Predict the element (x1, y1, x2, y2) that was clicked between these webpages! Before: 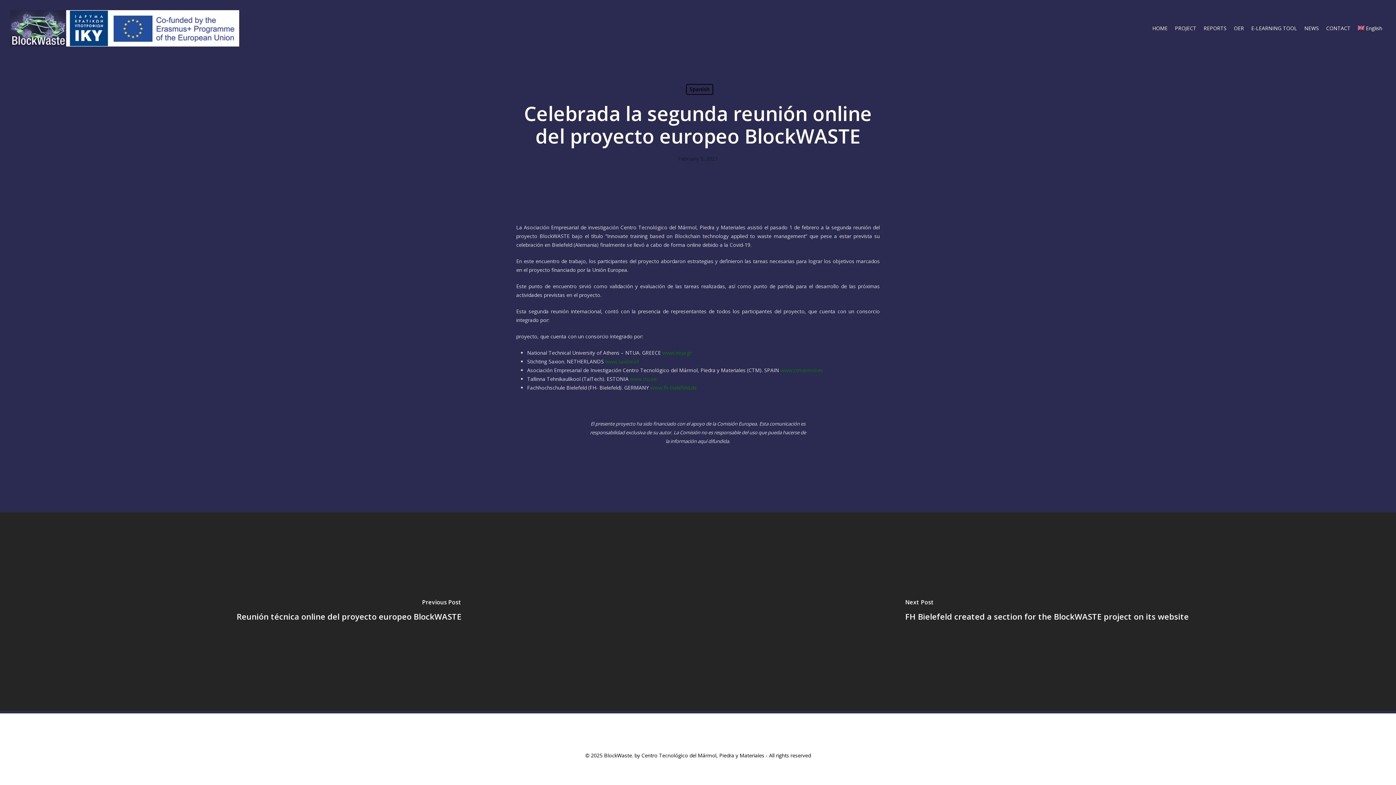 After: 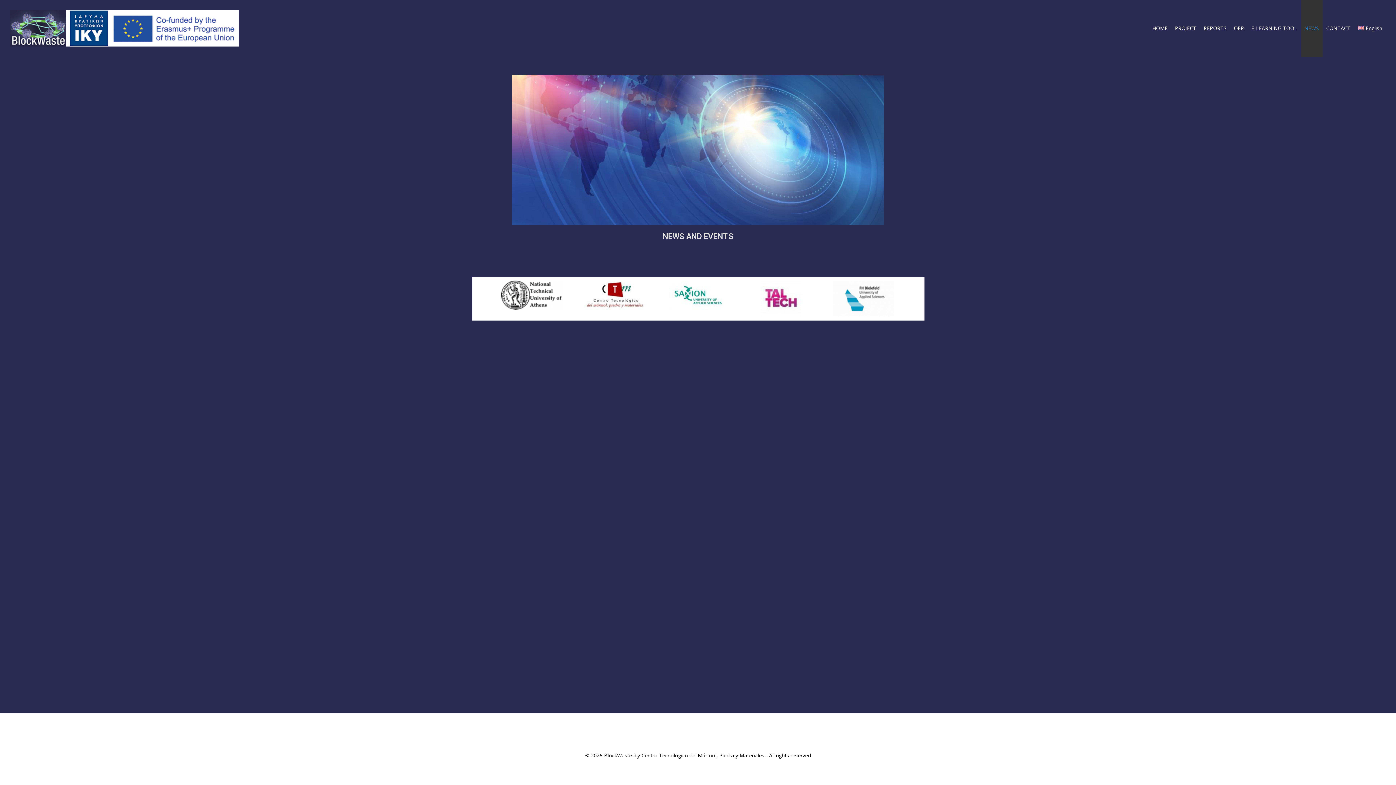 Action: bbox: (1301, 24, 1322, 32) label: NEWS